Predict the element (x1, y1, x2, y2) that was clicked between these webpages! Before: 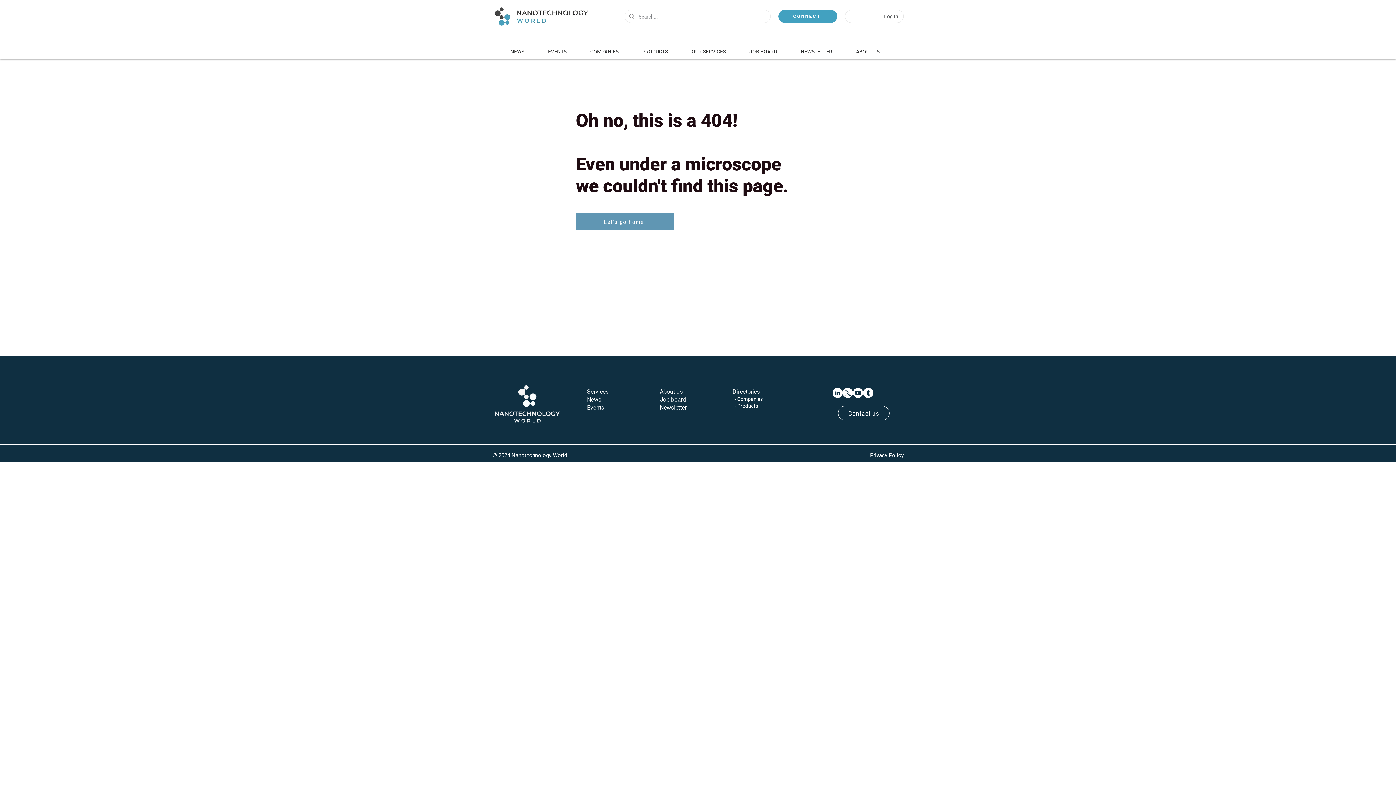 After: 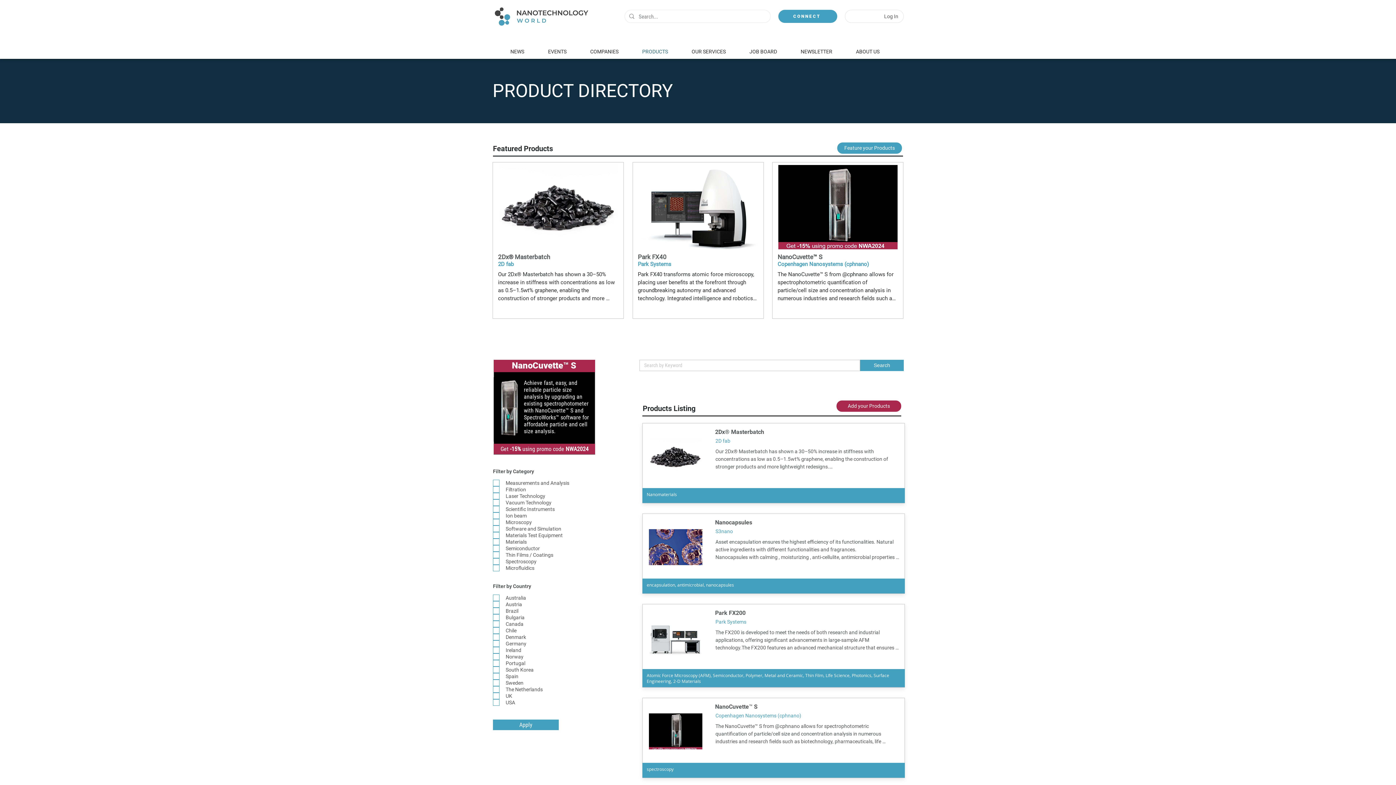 Action: label: Products bbox: (737, 403, 758, 409)